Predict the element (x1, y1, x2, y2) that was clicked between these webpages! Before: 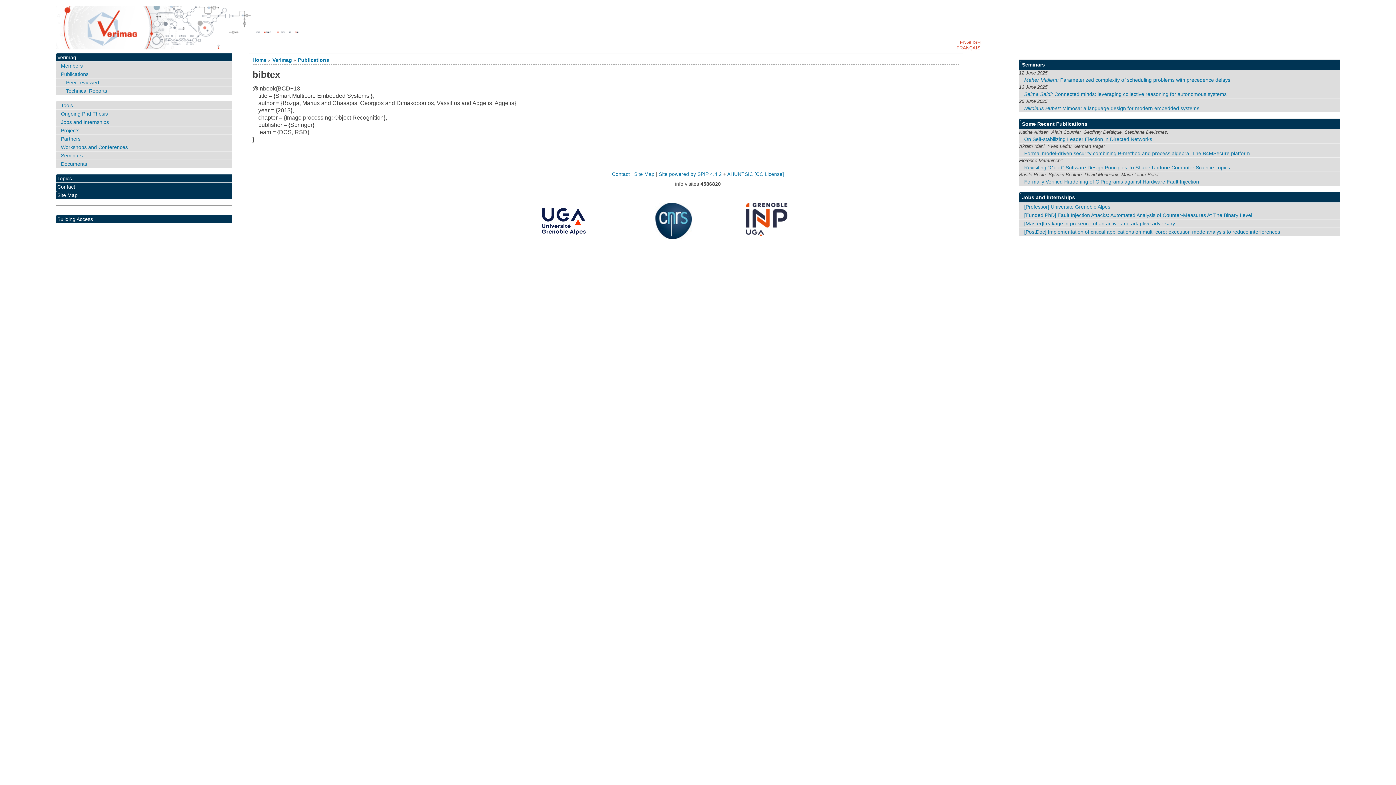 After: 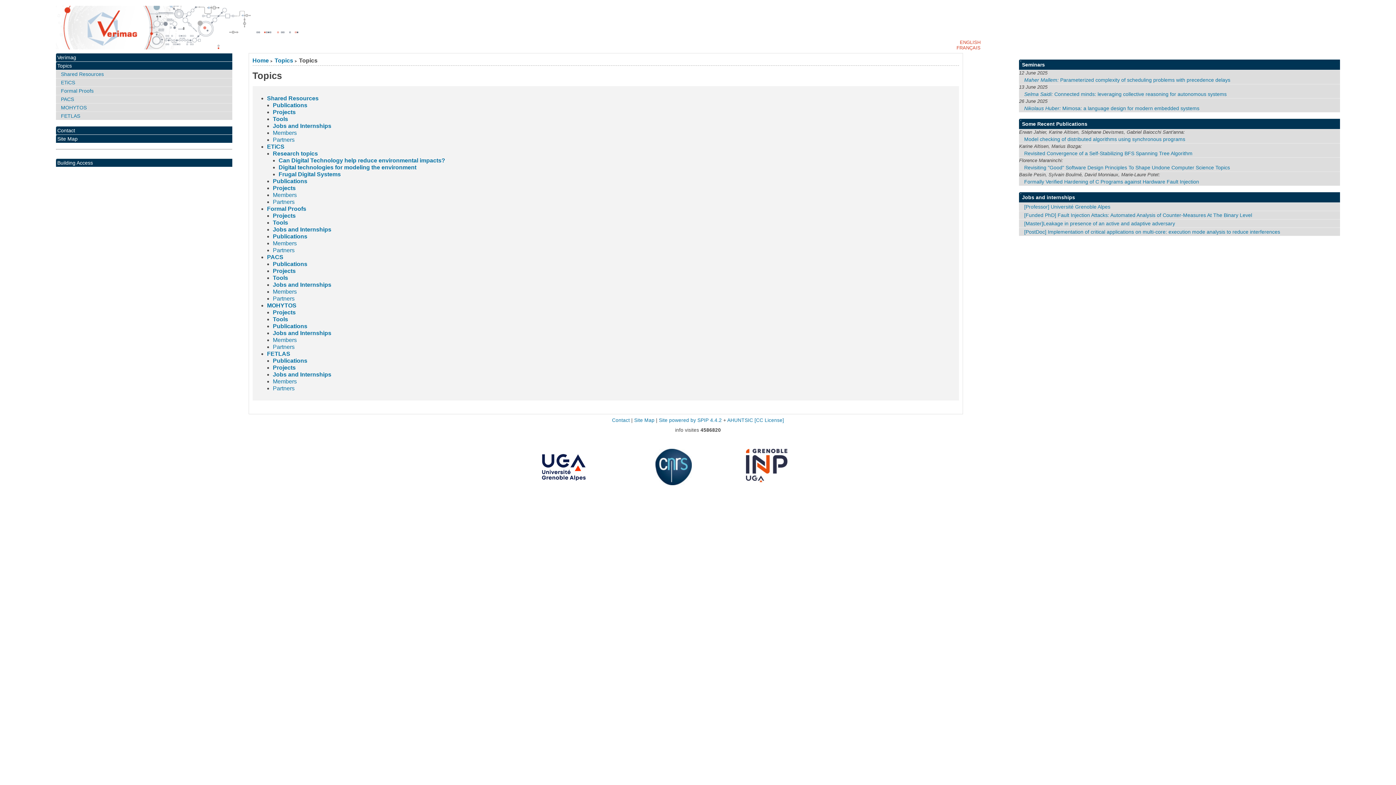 Action: label: Topics bbox: (55, 174, 232, 182)